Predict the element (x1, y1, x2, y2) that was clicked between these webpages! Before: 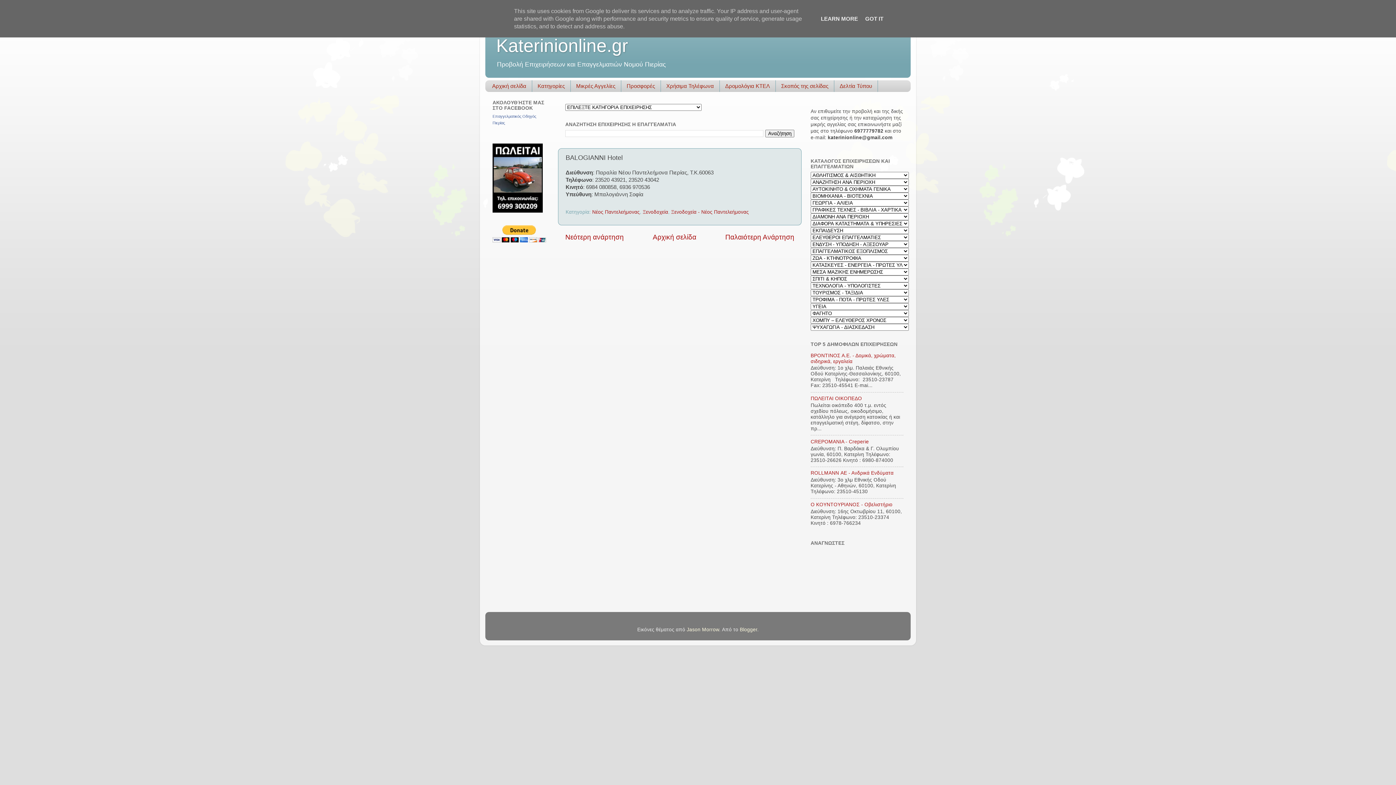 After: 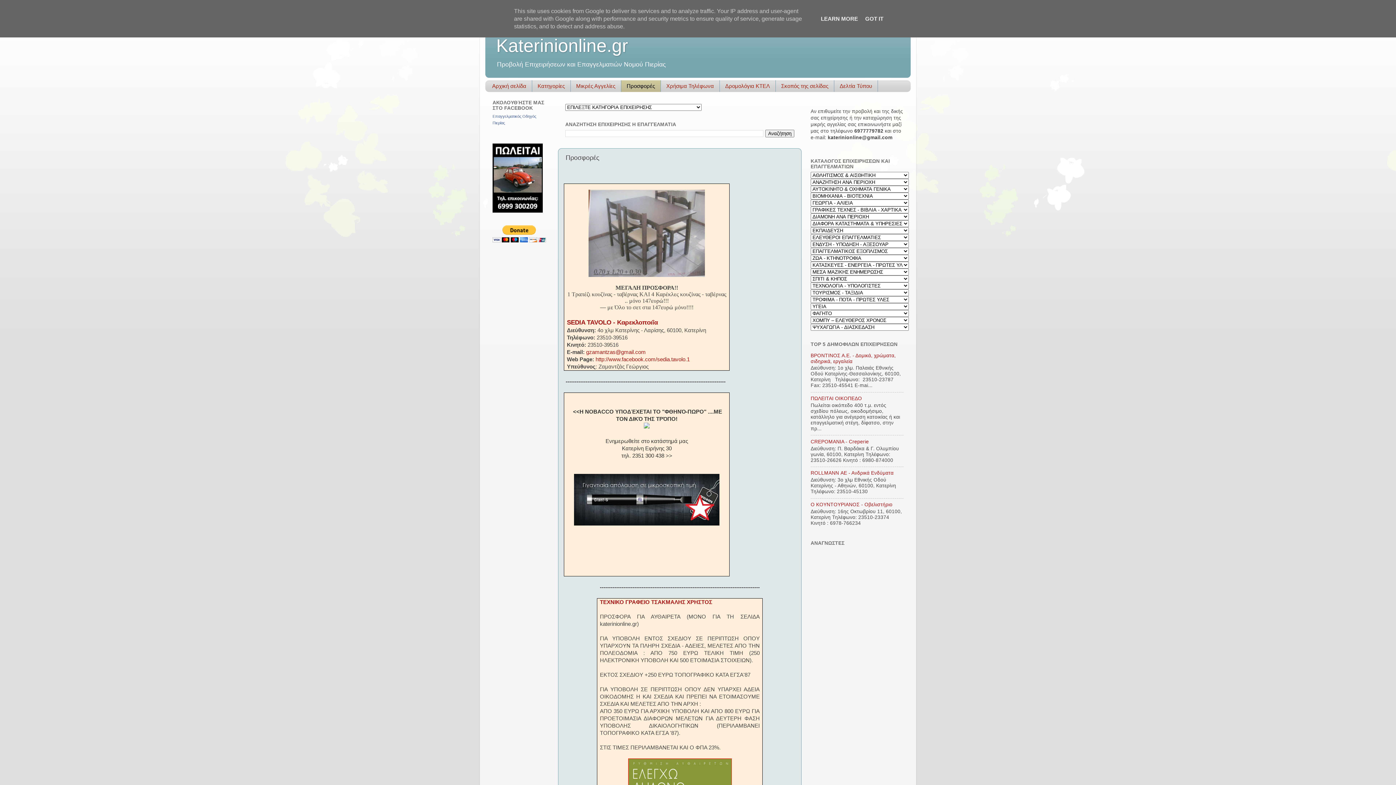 Action: bbox: (621, 80, 661, 91) label: Προσφορές